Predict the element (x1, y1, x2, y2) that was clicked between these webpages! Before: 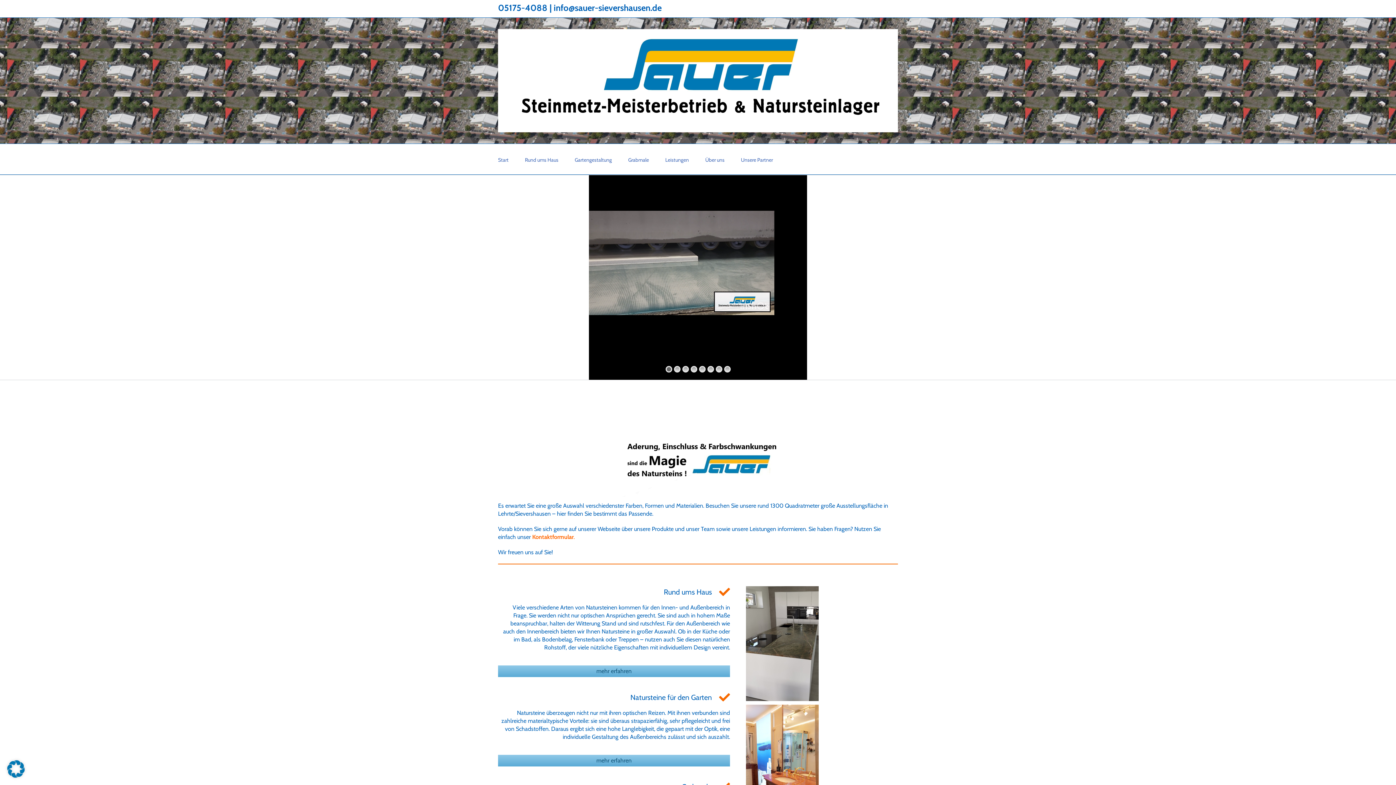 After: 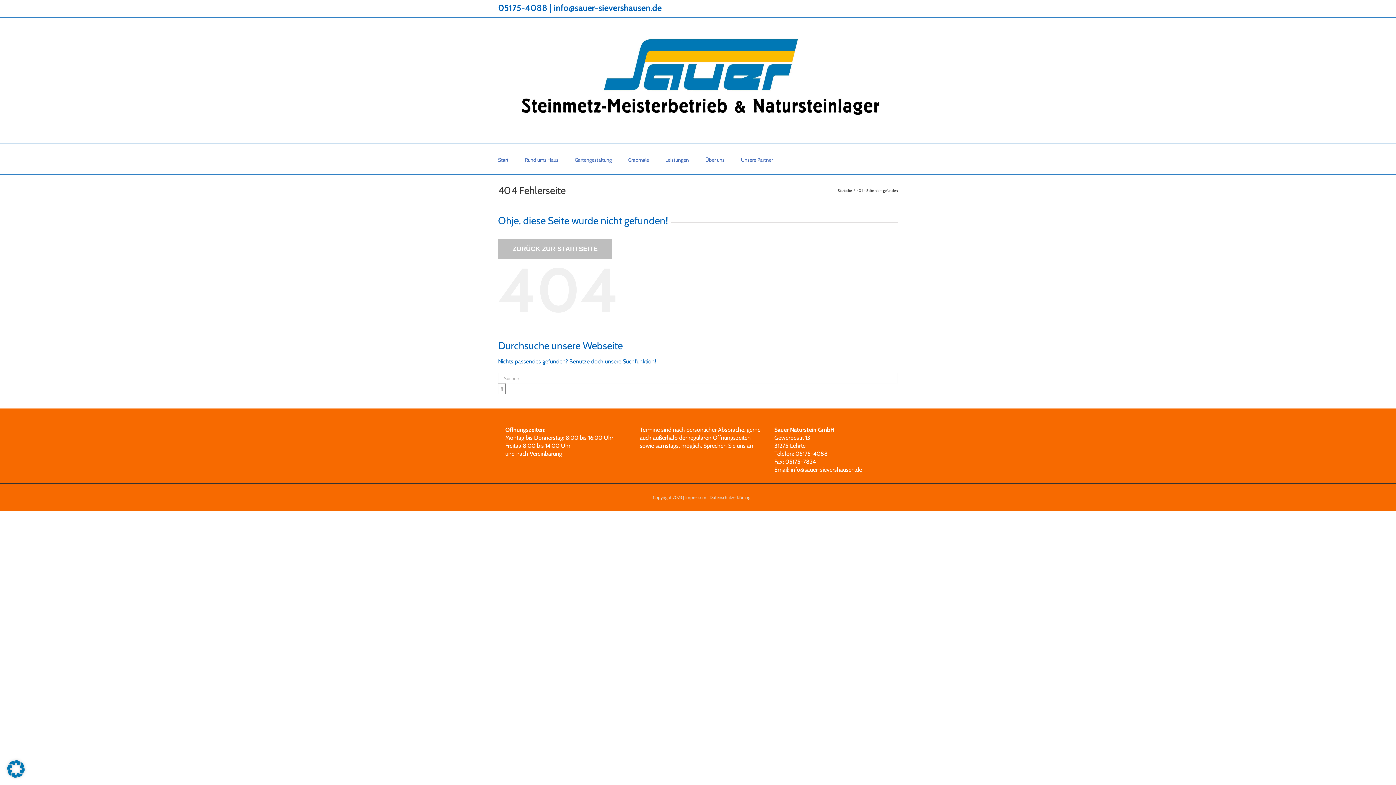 Action: bbox: (664, 586, 730, 598) label: Rund ums Haus	